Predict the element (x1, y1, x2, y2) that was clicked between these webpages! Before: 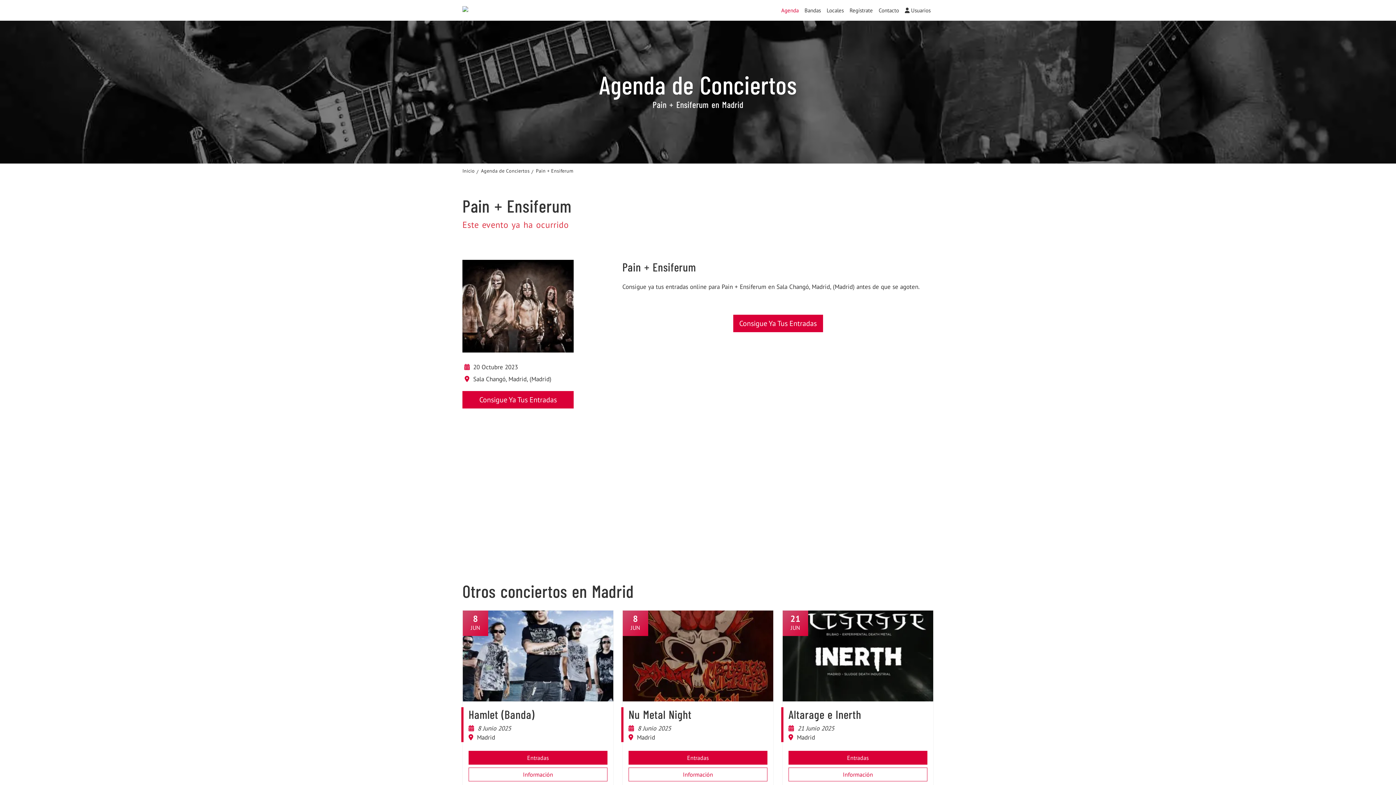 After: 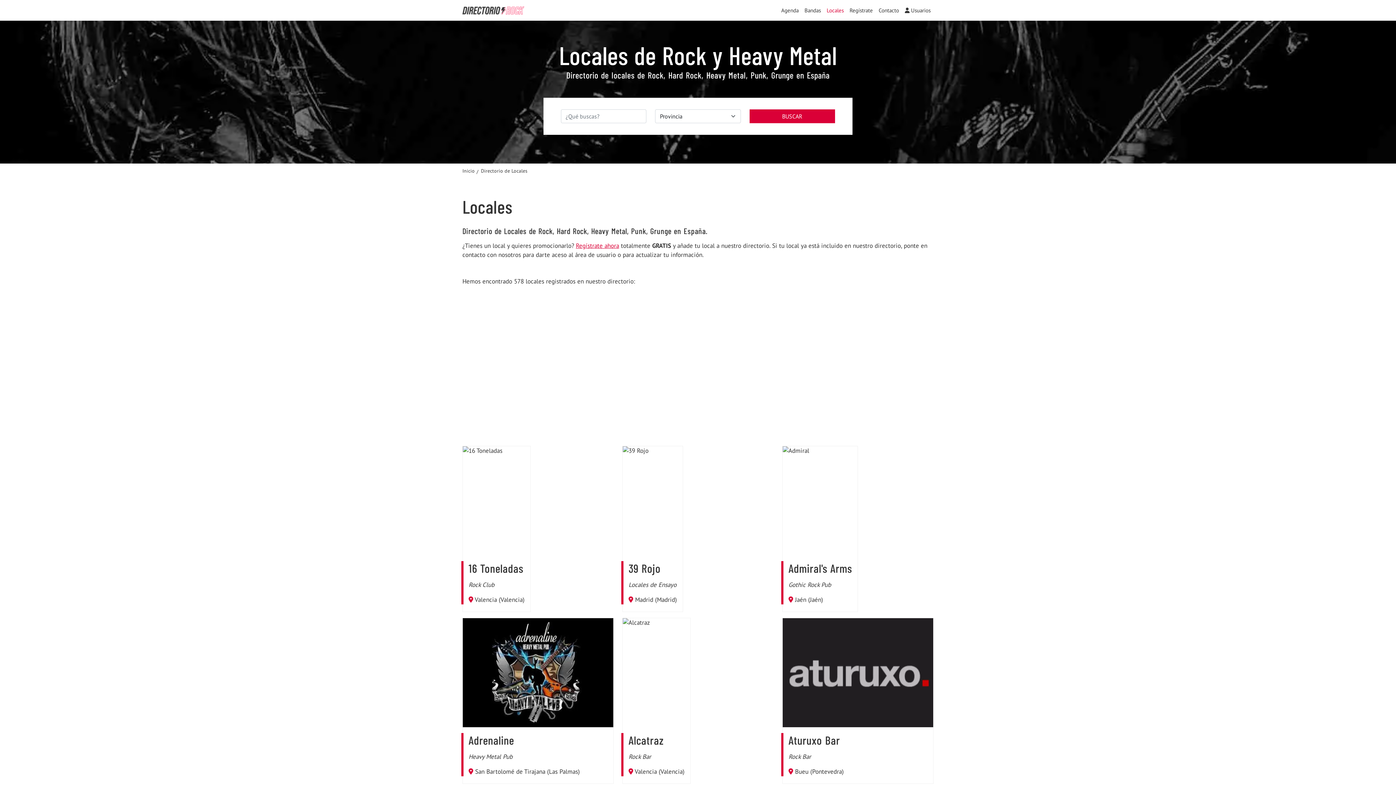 Action: label: Locales bbox: (824, 2, 846, 17)